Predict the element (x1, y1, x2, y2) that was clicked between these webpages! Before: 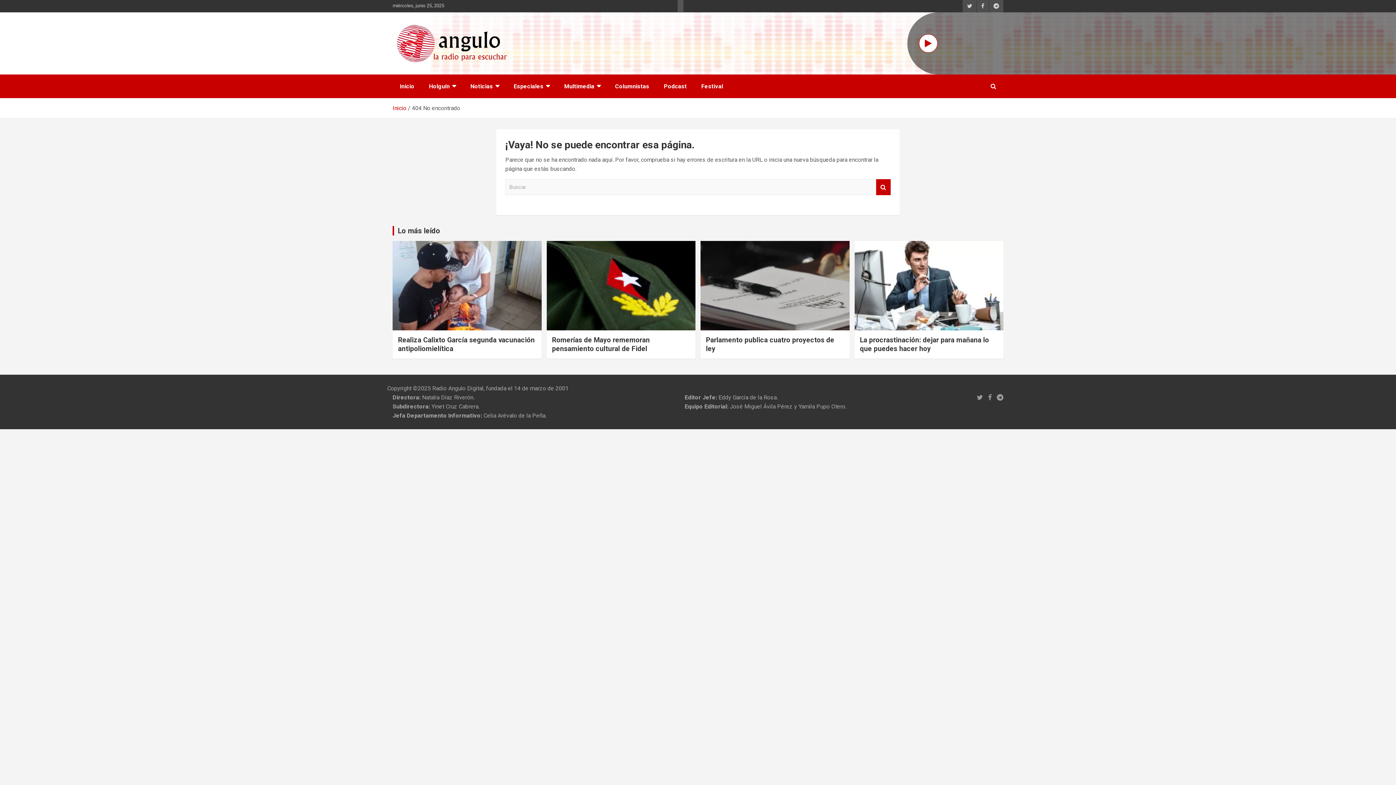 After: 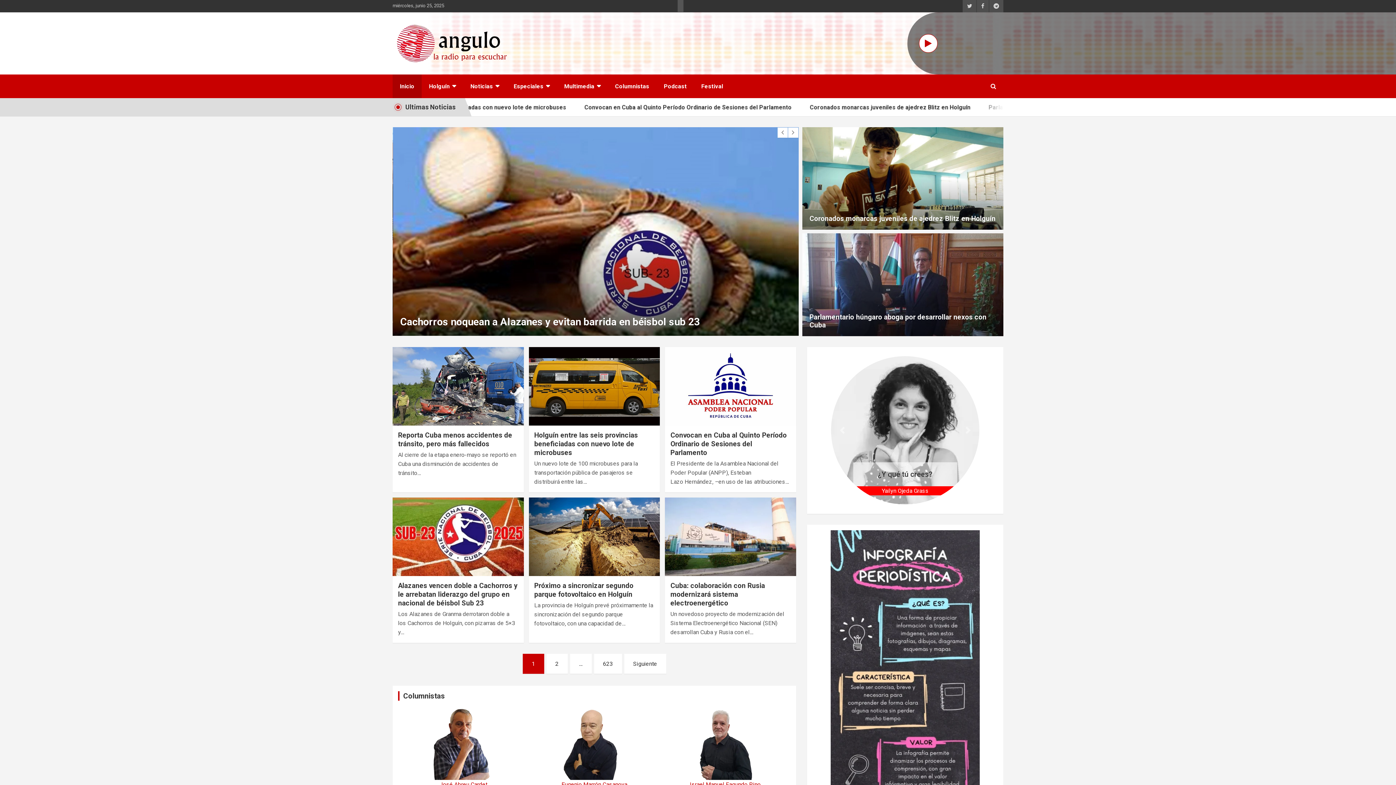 Action: bbox: (392, 74, 421, 98) label: Inicio